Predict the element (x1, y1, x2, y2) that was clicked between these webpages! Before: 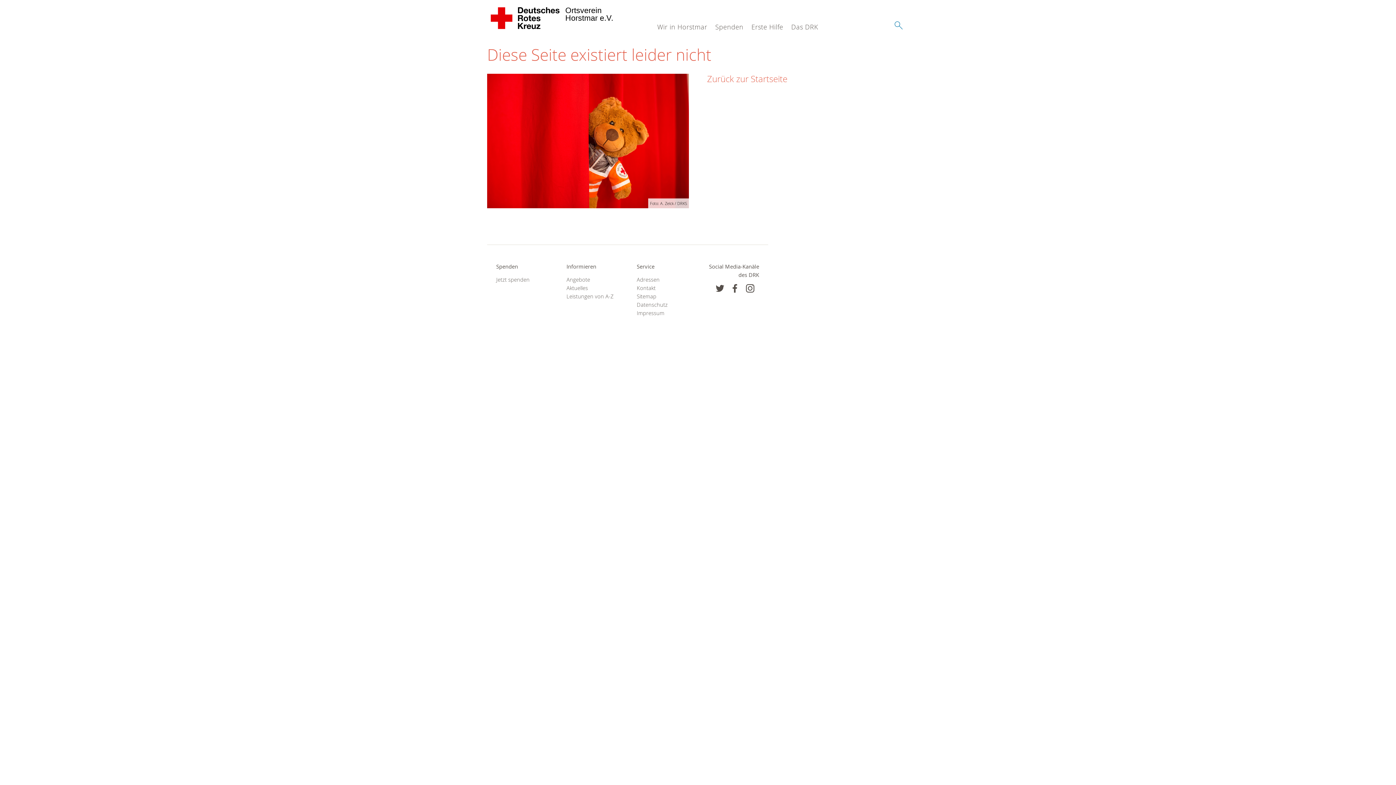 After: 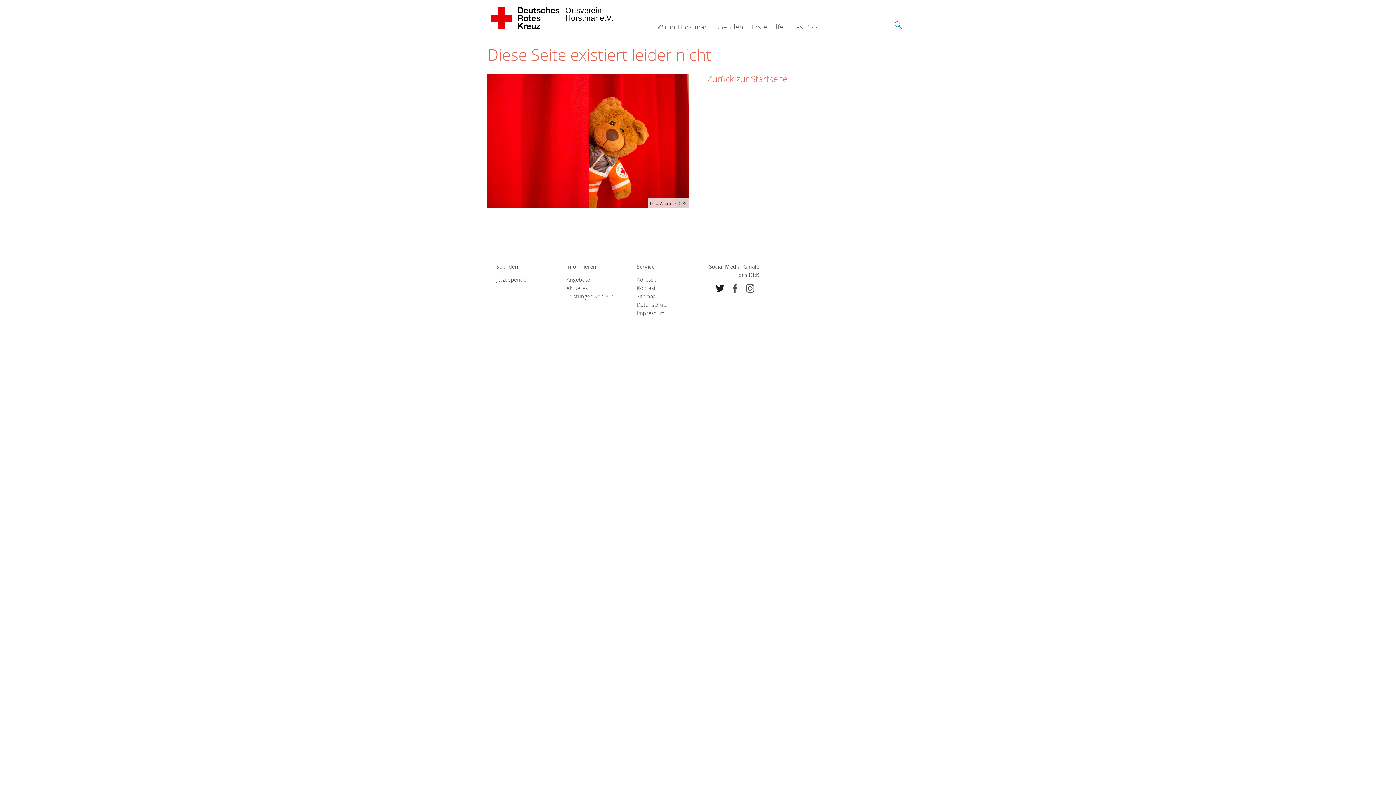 Action: bbox: (715, 283, 724, 293)